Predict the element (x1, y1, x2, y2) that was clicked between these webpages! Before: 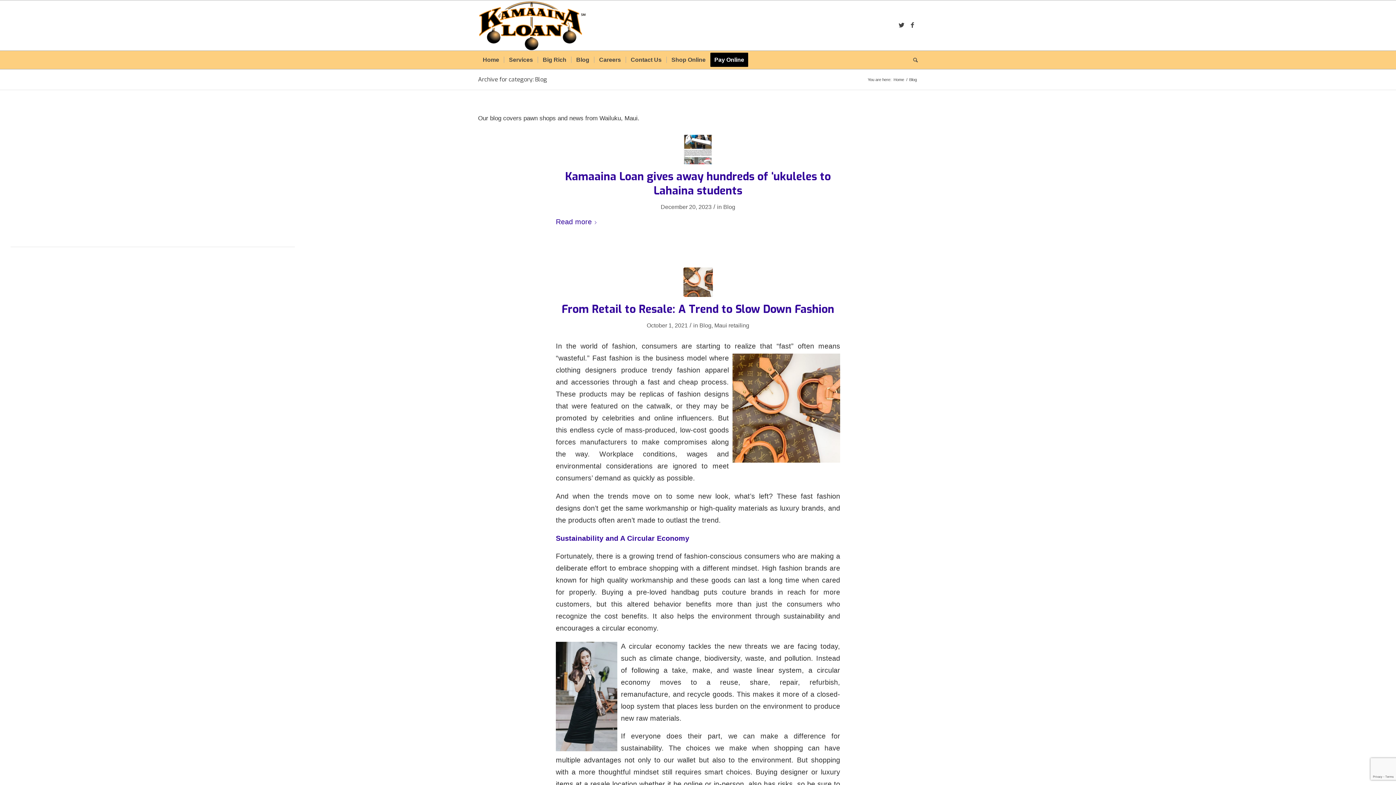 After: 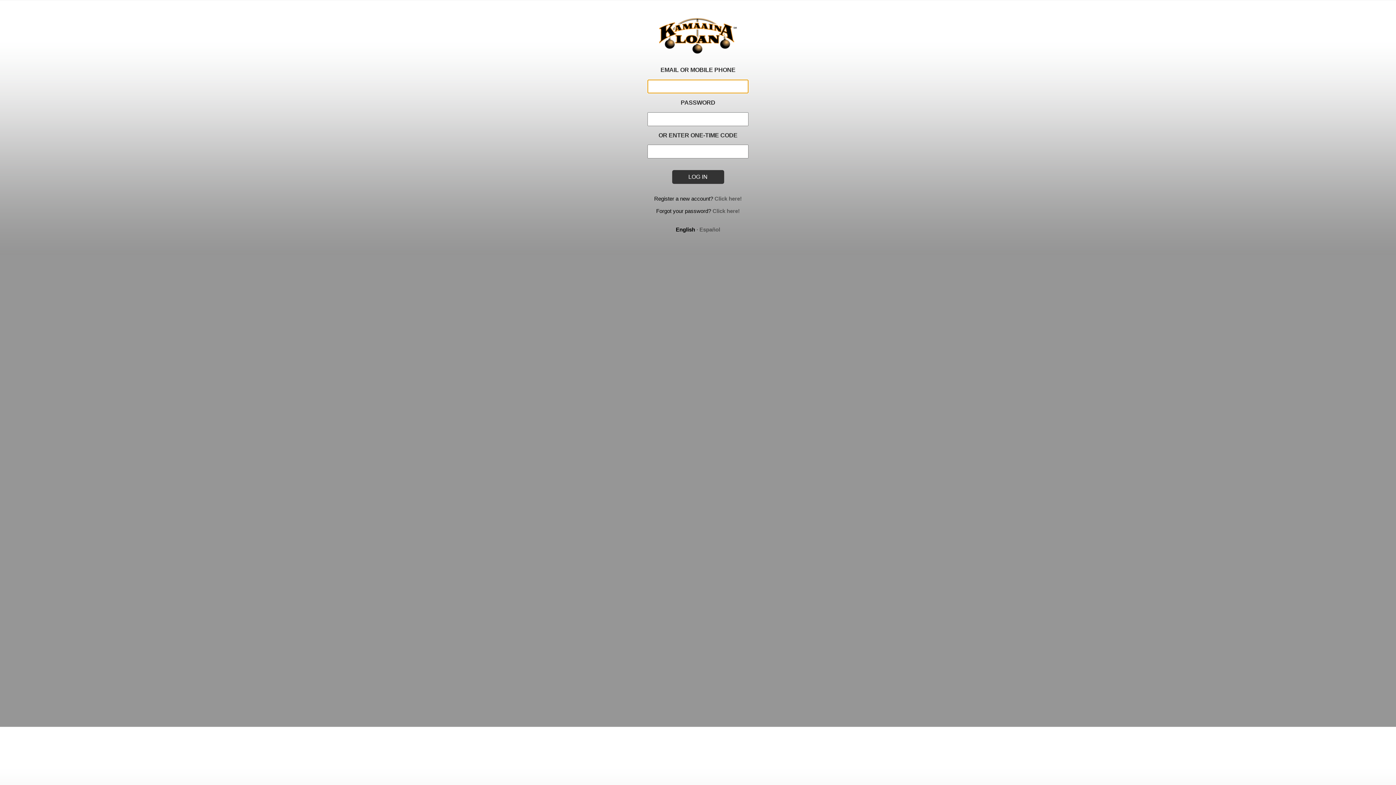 Action: label: Pay Online bbox: (710, 50, 753, 69)